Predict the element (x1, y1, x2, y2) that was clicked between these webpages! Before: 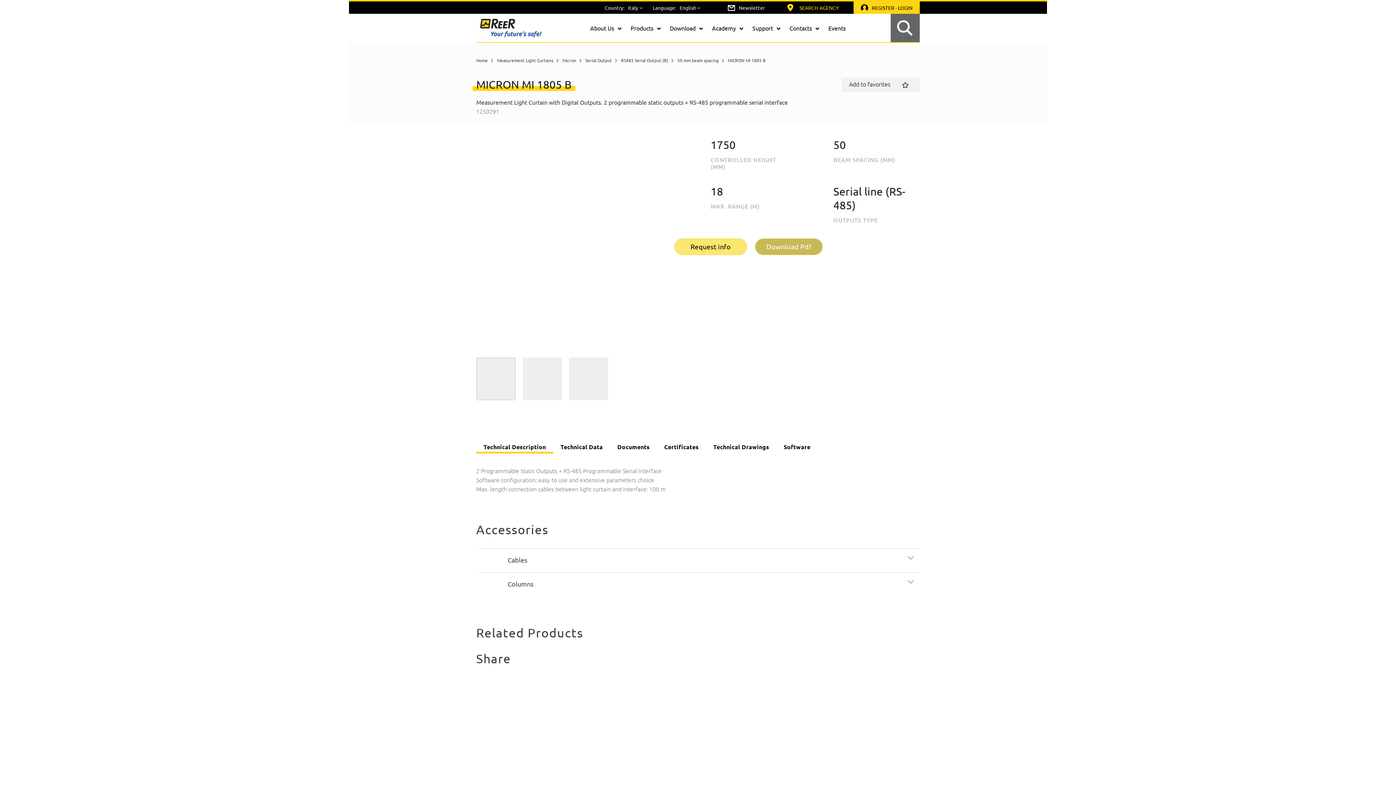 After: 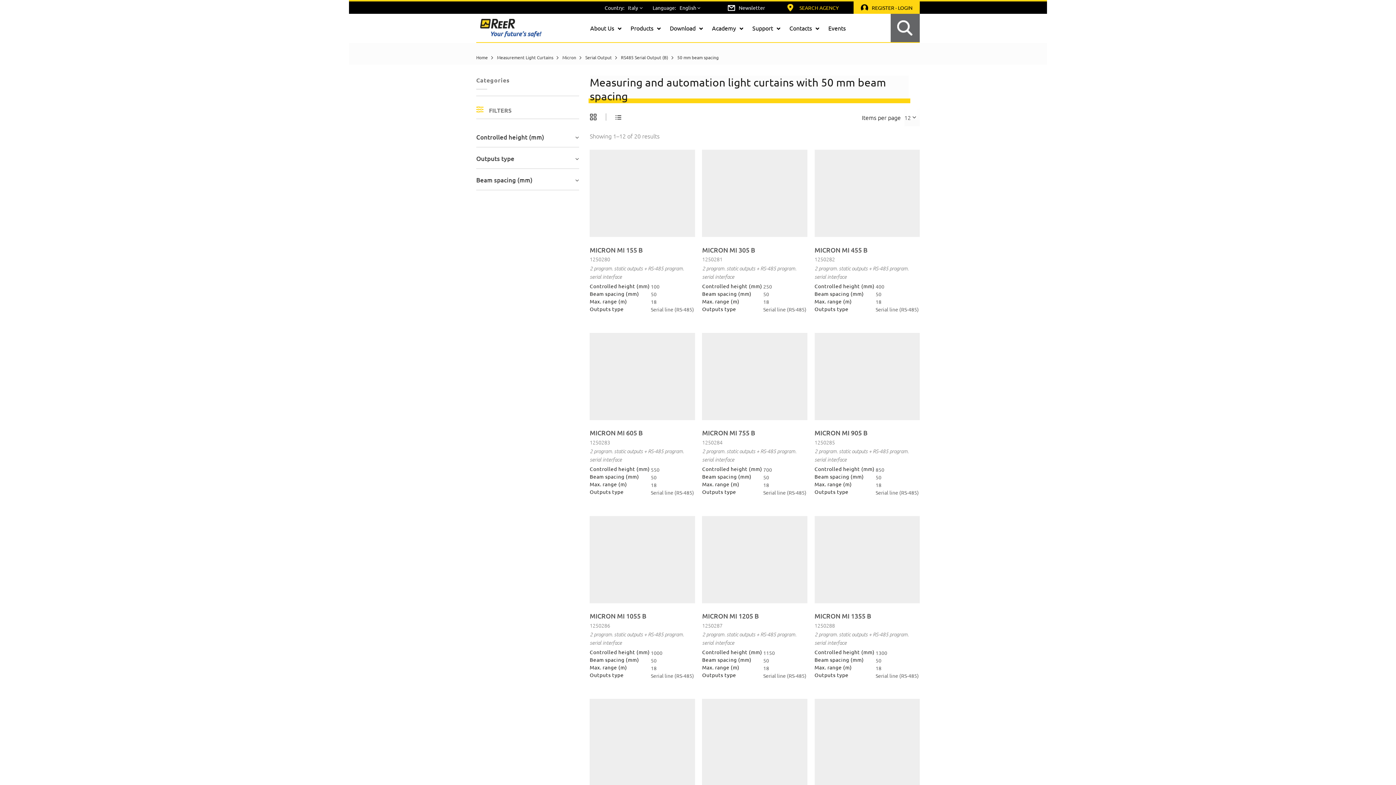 Action: bbox: (677, 57, 724, 63) label: 50 mm beam spacing